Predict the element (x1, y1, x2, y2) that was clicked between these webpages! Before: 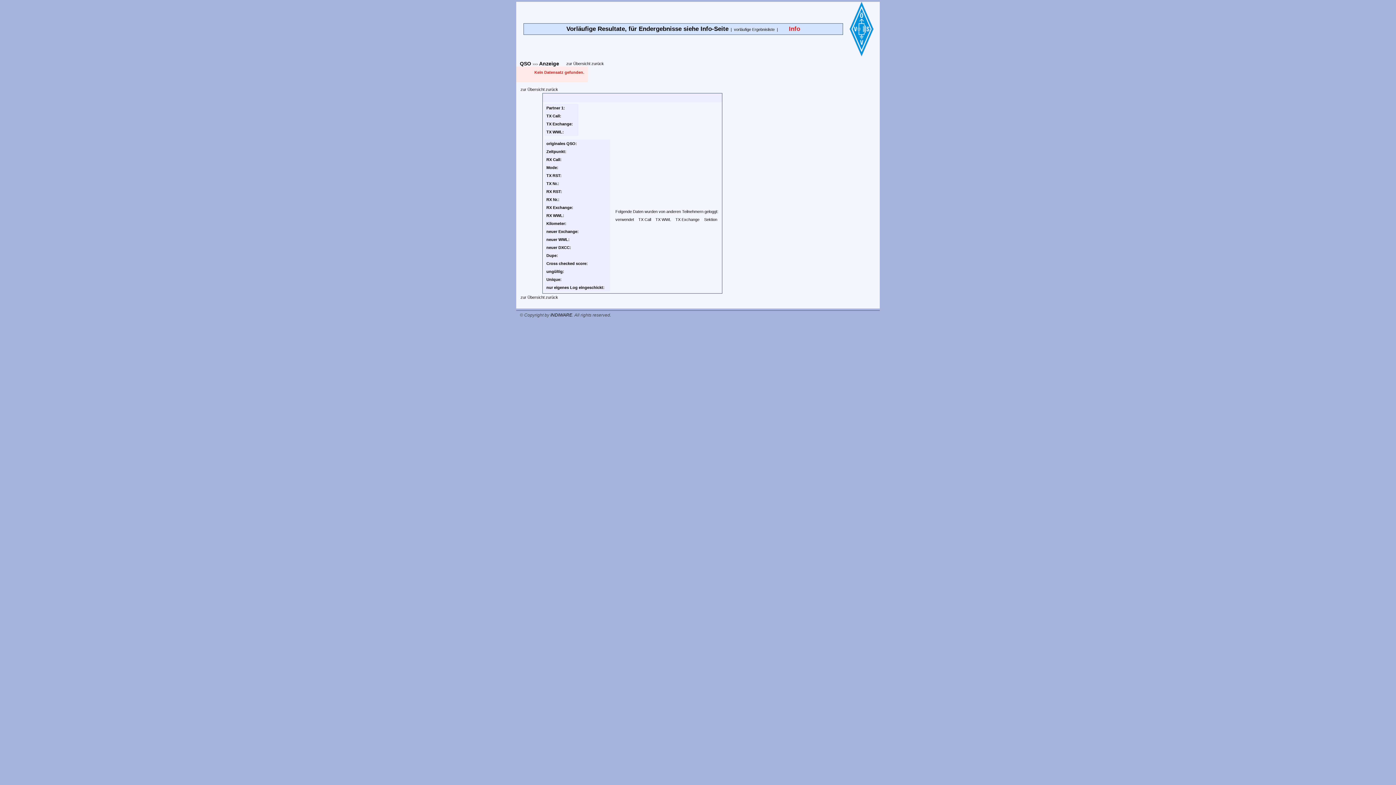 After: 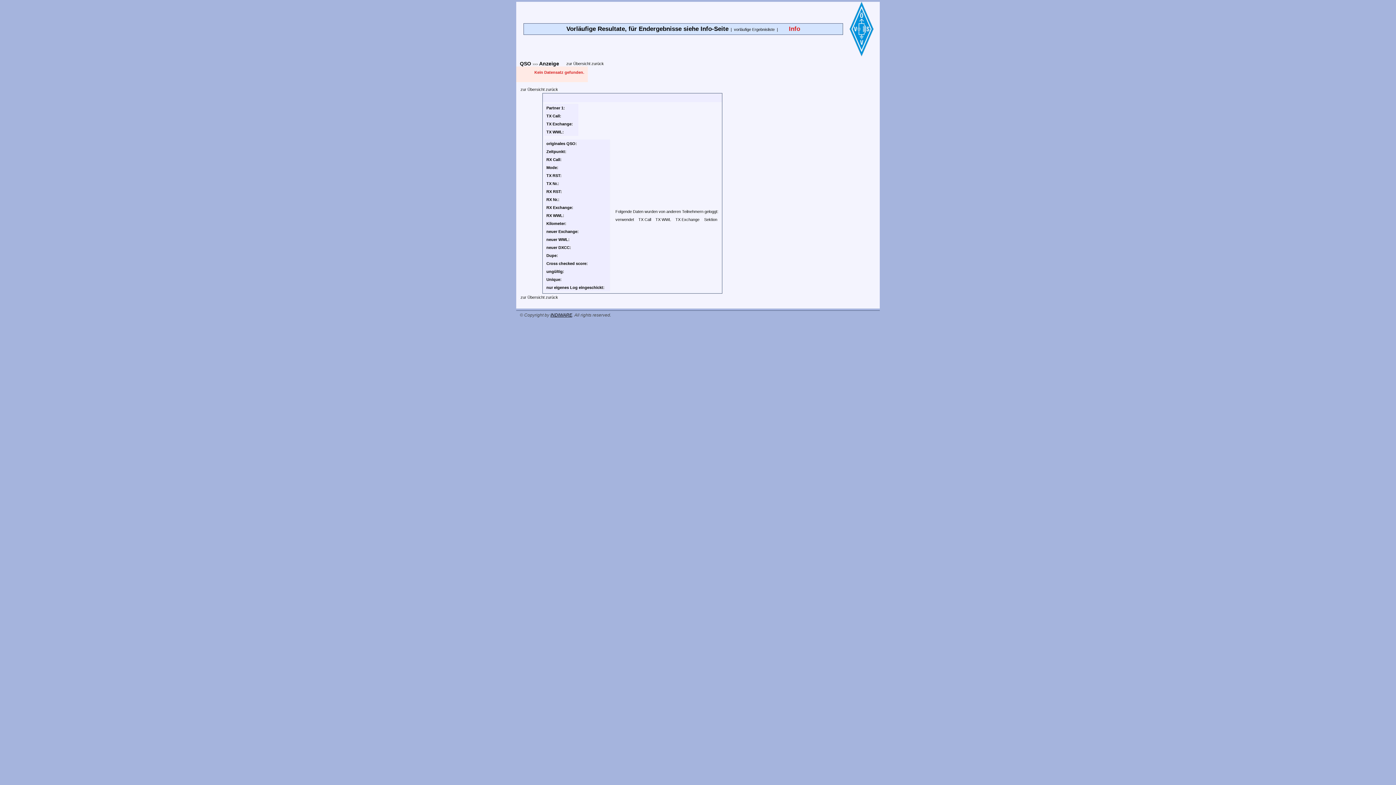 Action: label: INDIWARE bbox: (550, 312, 572, 317)